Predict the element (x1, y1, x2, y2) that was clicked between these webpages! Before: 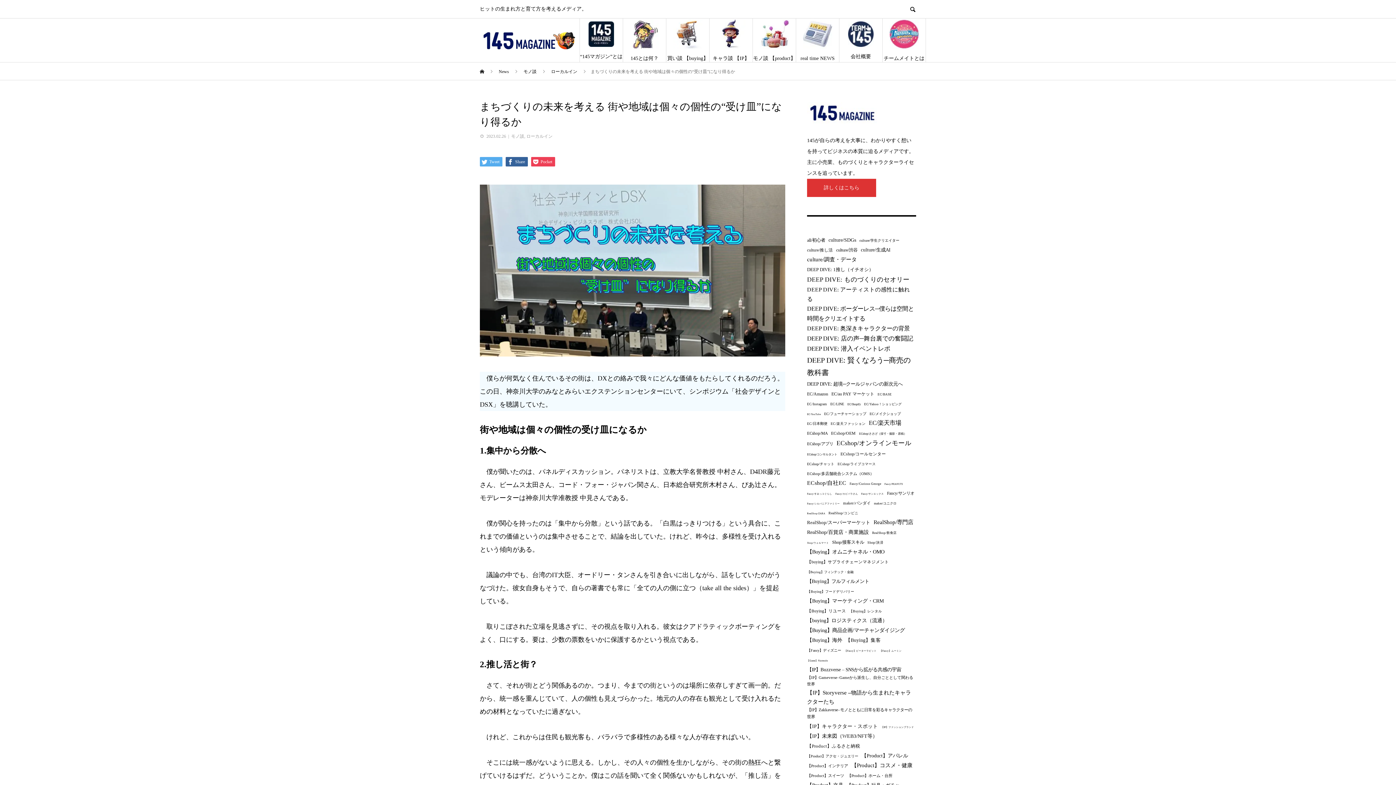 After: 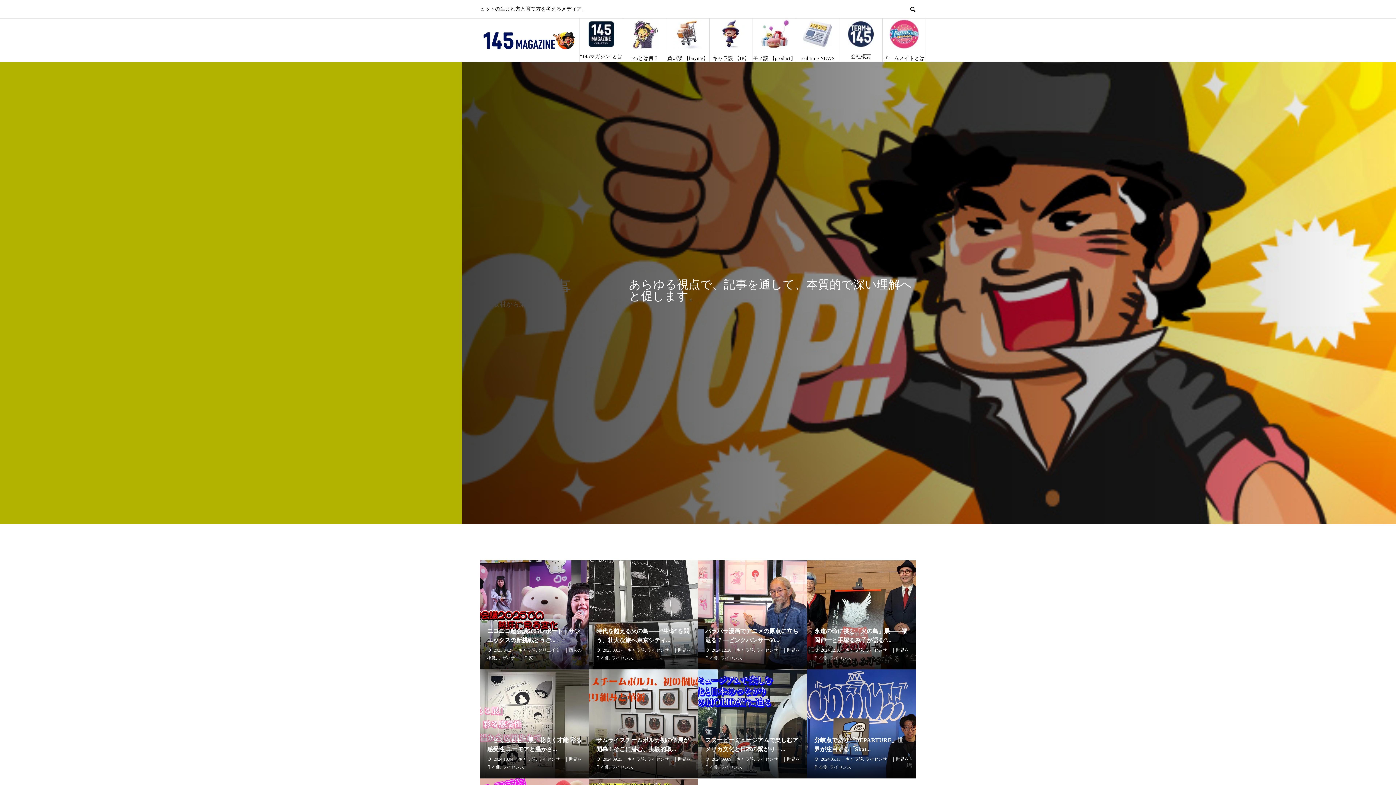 Action: label: 【IP】キャラクター・スポット (18個の項目) bbox: (807, 722, 878, 730)